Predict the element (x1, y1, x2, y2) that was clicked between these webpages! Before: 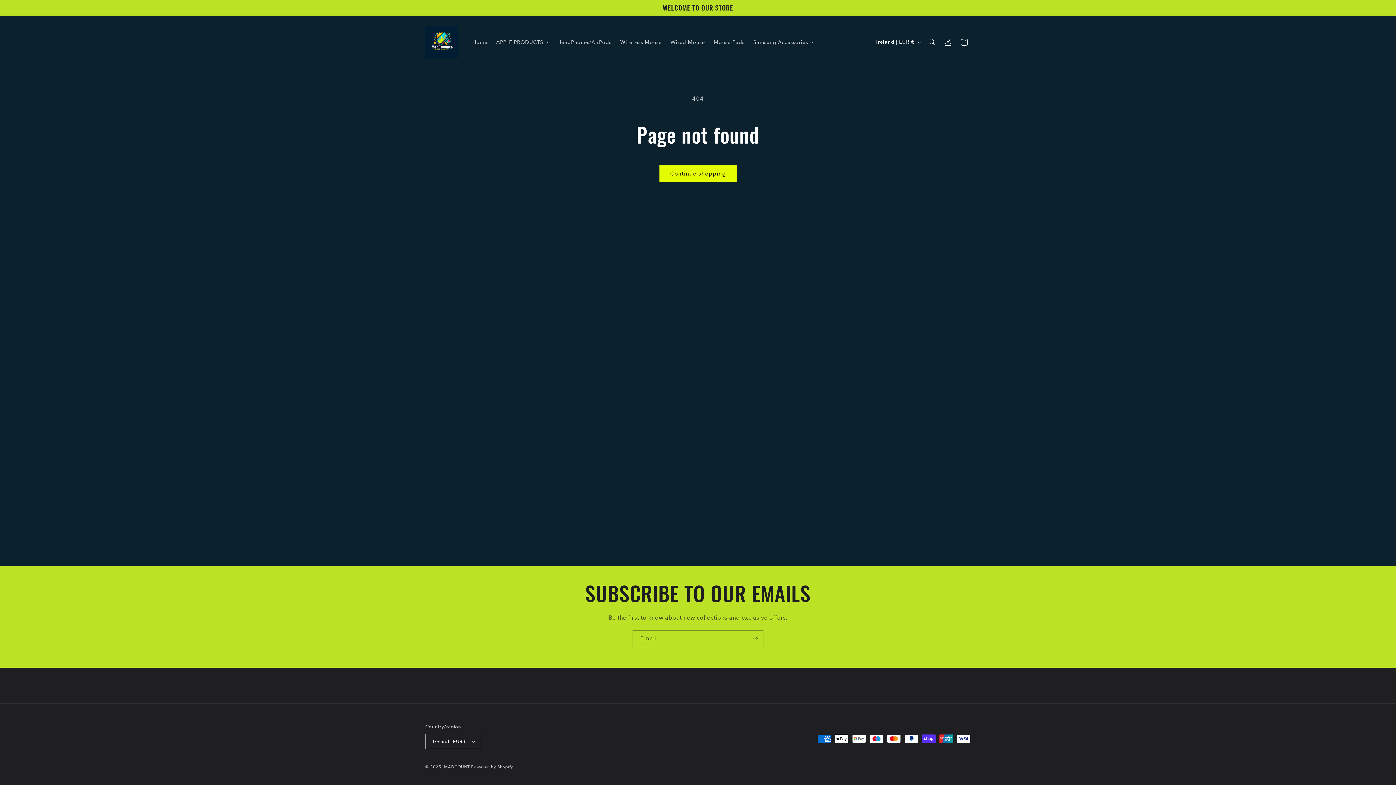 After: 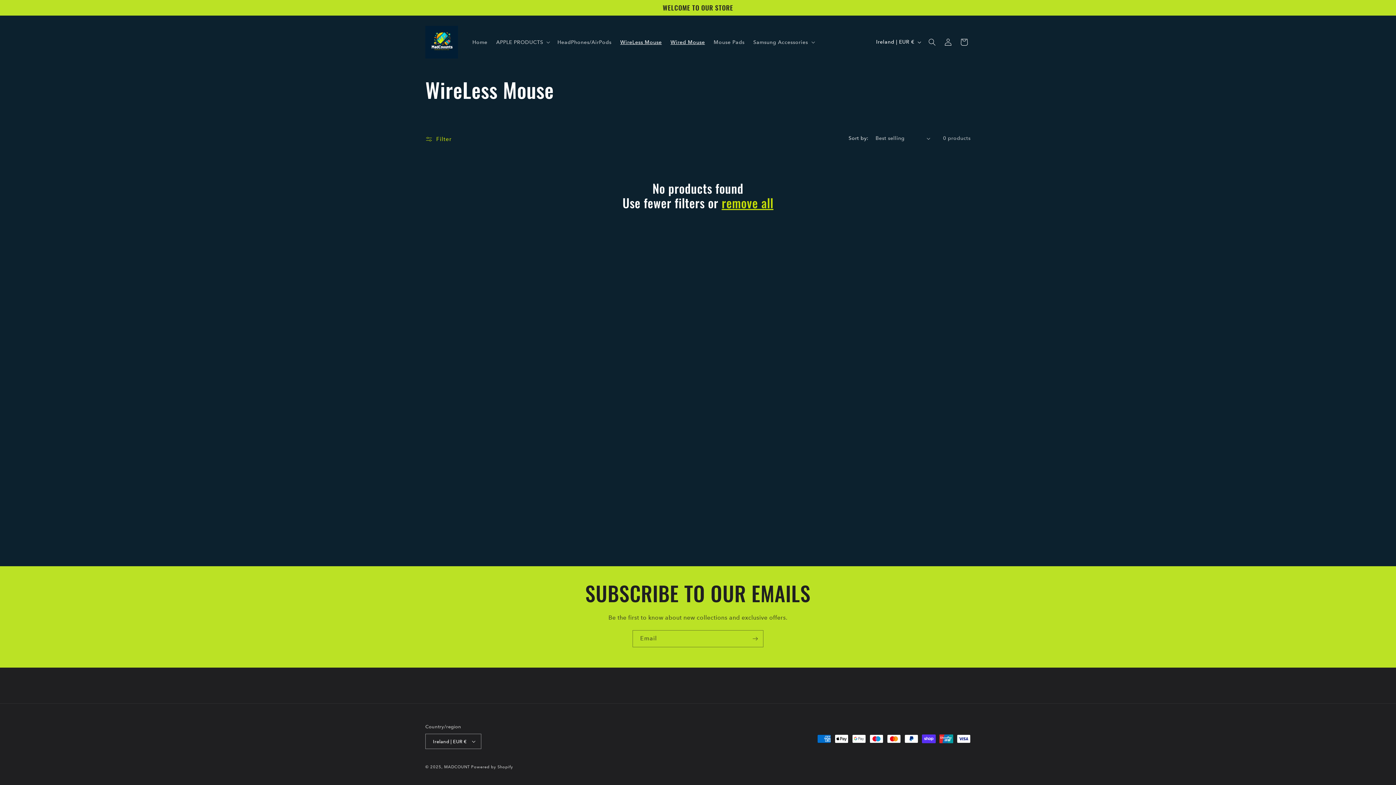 Action: bbox: (666, 34, 709, 49) label: Wired Mouse